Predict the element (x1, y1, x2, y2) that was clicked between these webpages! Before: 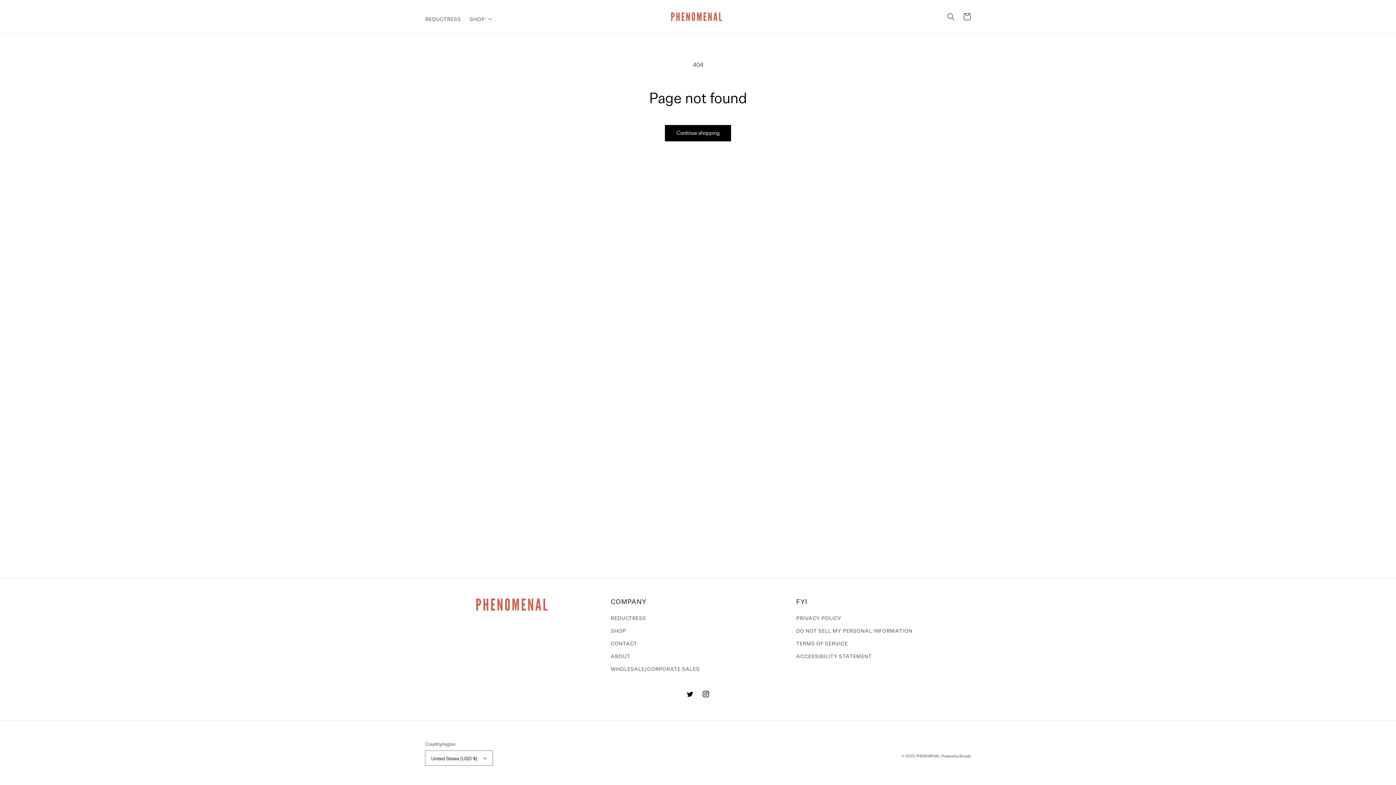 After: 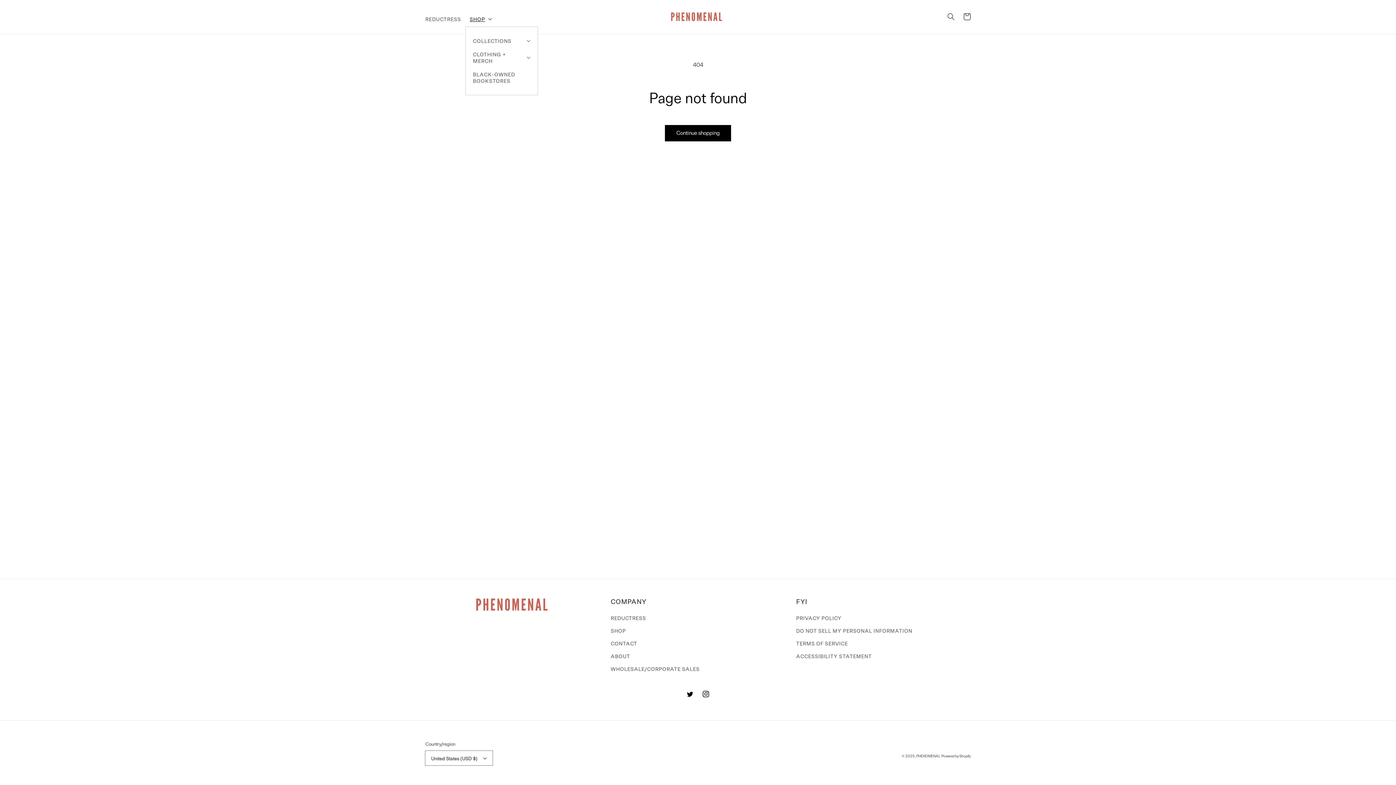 Action: label: SHOP bbox: (465, 11, 494, 26)